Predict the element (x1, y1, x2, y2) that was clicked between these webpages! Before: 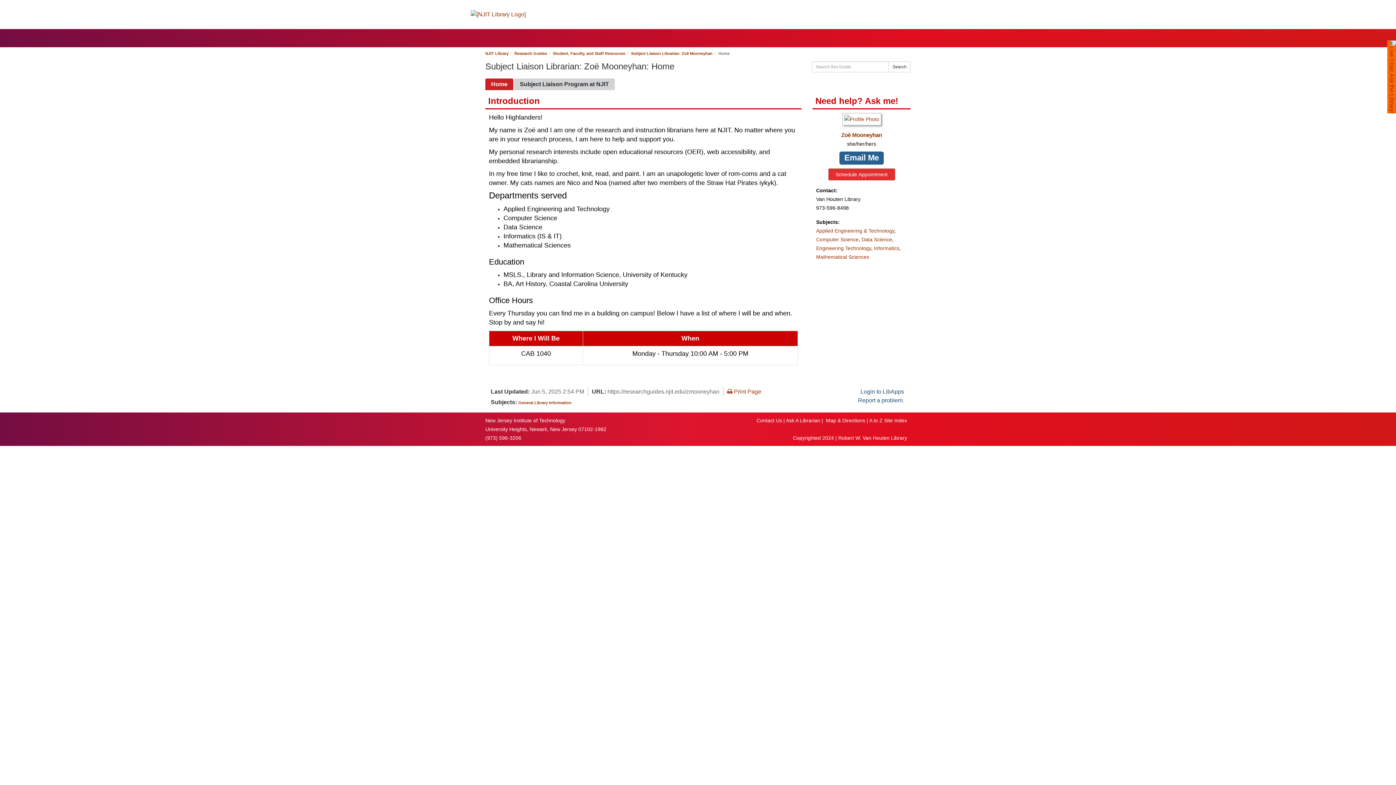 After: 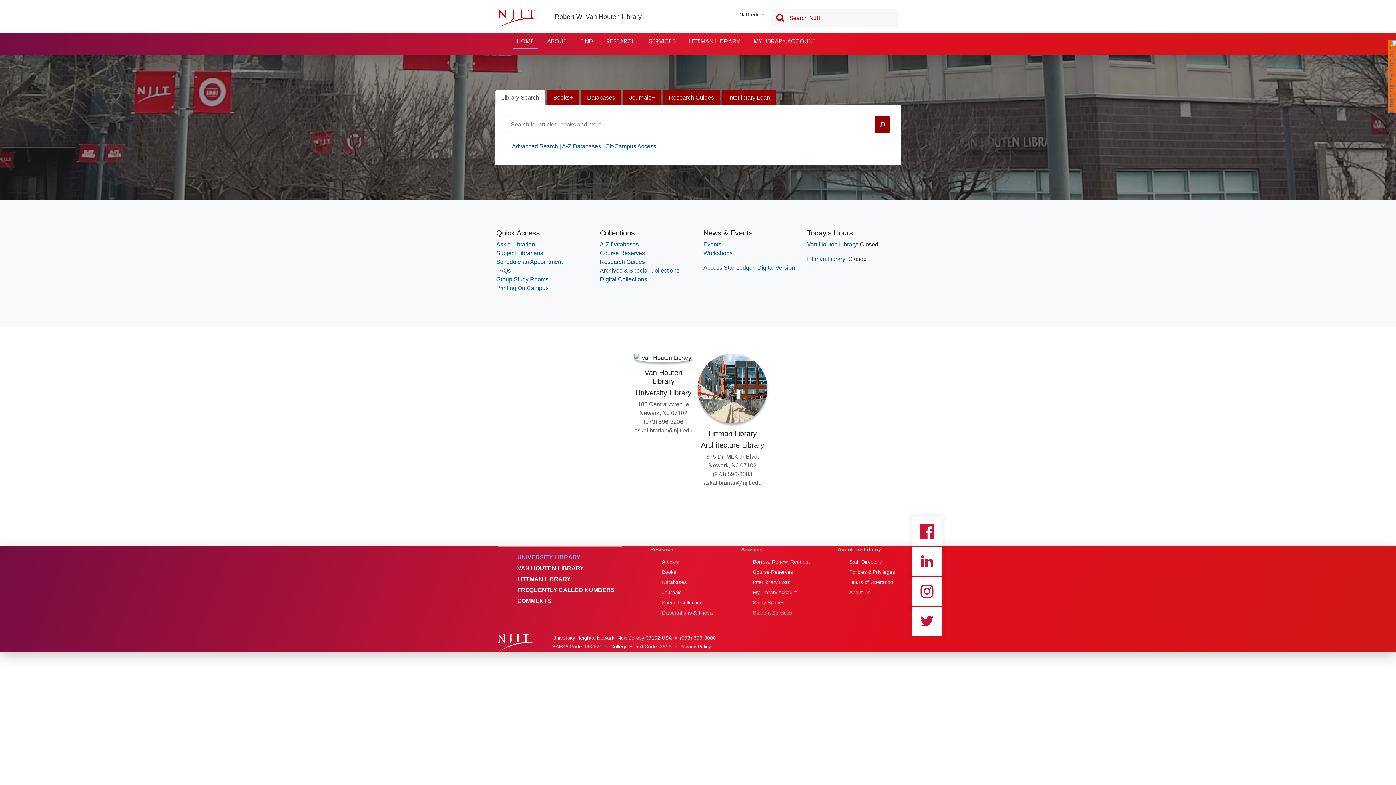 Action: bbox: (485, 51, 508, 55) label: NJIT Library